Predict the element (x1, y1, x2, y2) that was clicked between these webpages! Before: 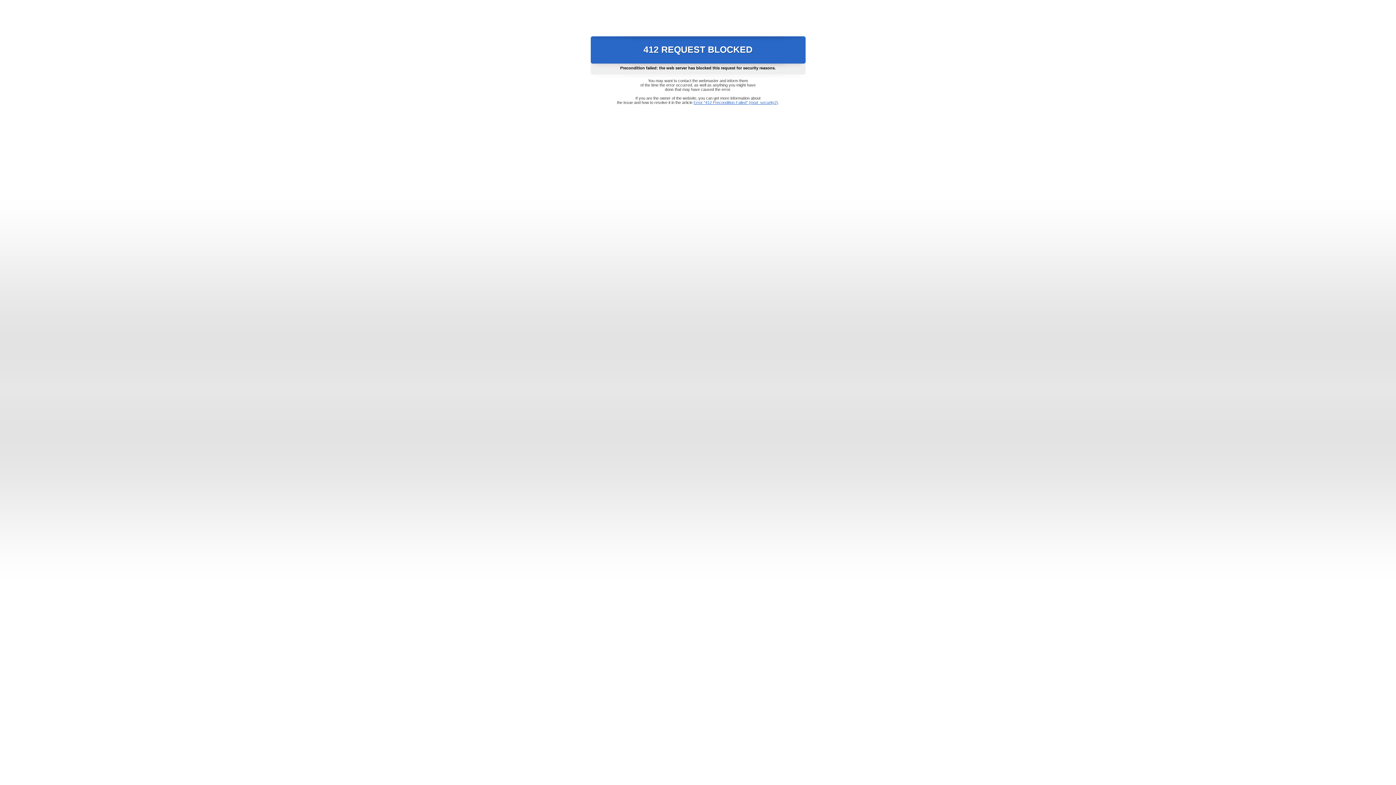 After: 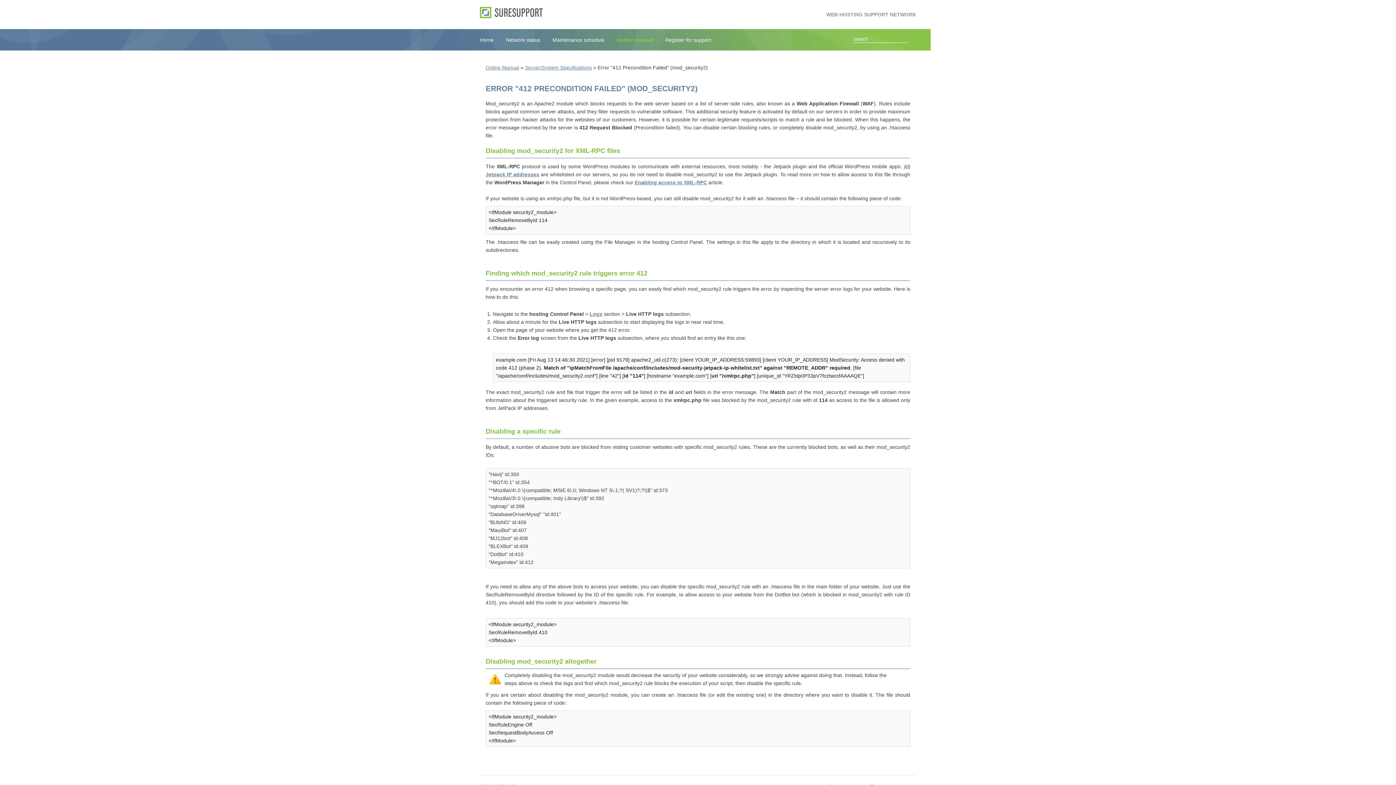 Action: label: Error "412 Precondition Failed" (mod_security2) bbox: (693, 100, 778, 104)